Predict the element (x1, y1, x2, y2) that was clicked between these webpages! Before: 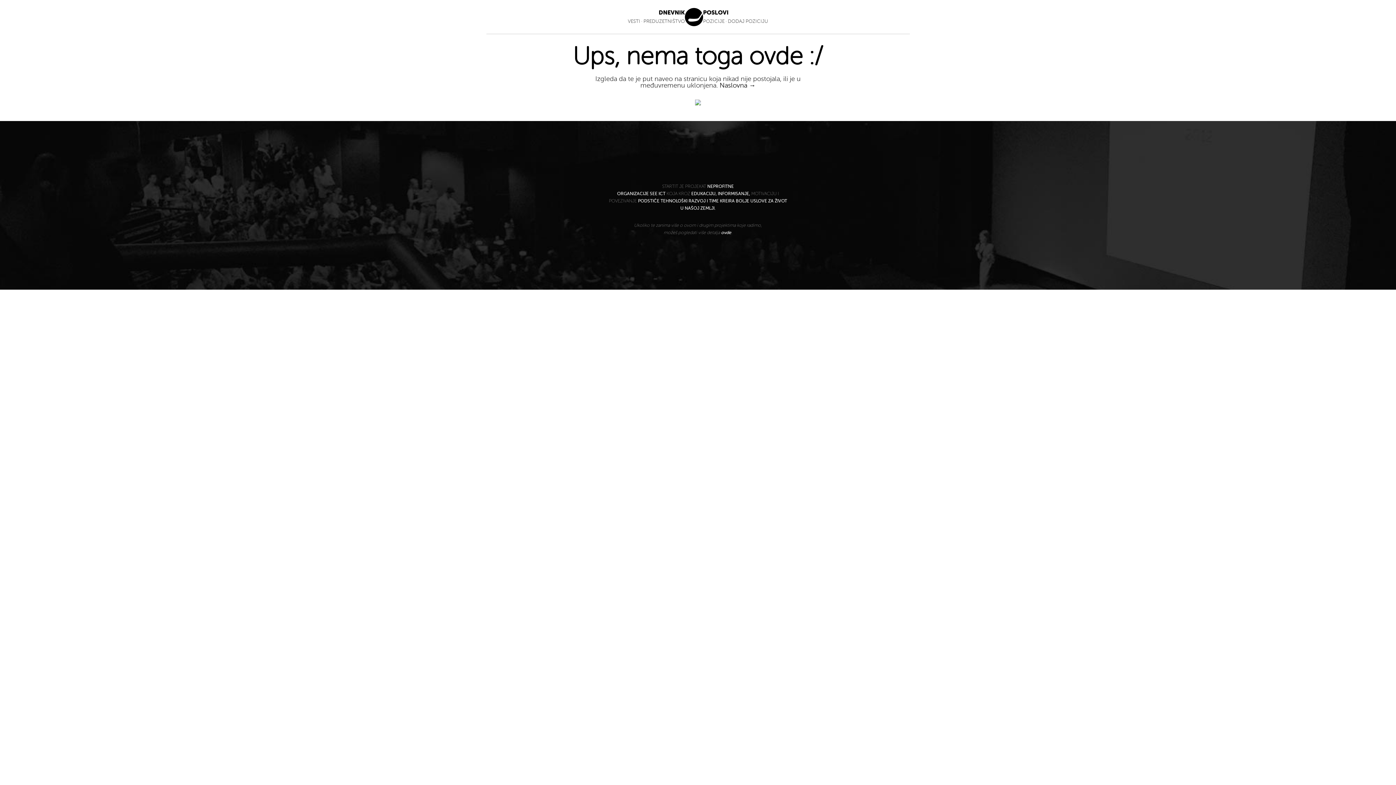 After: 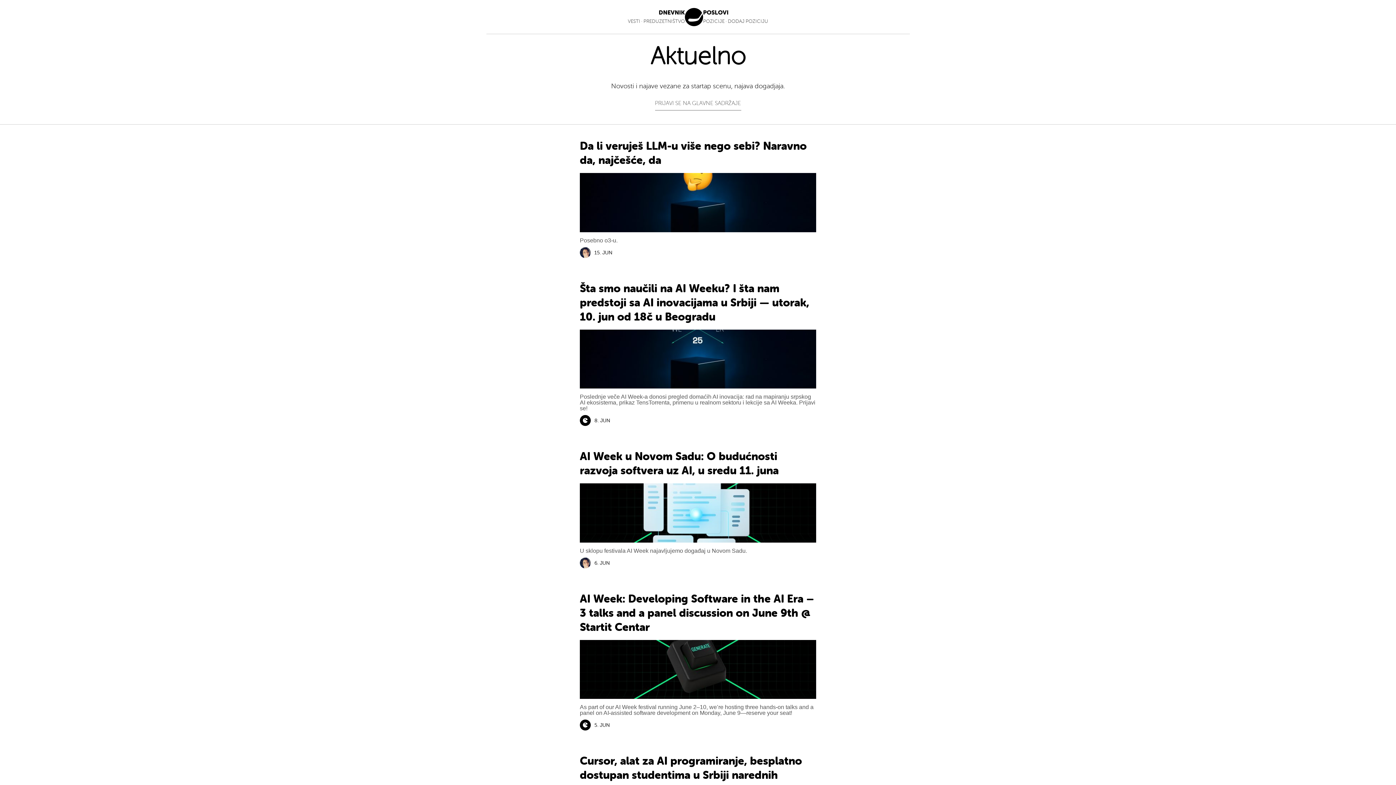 Action: bbox: (628, 18, 640, 24) label: VESTI